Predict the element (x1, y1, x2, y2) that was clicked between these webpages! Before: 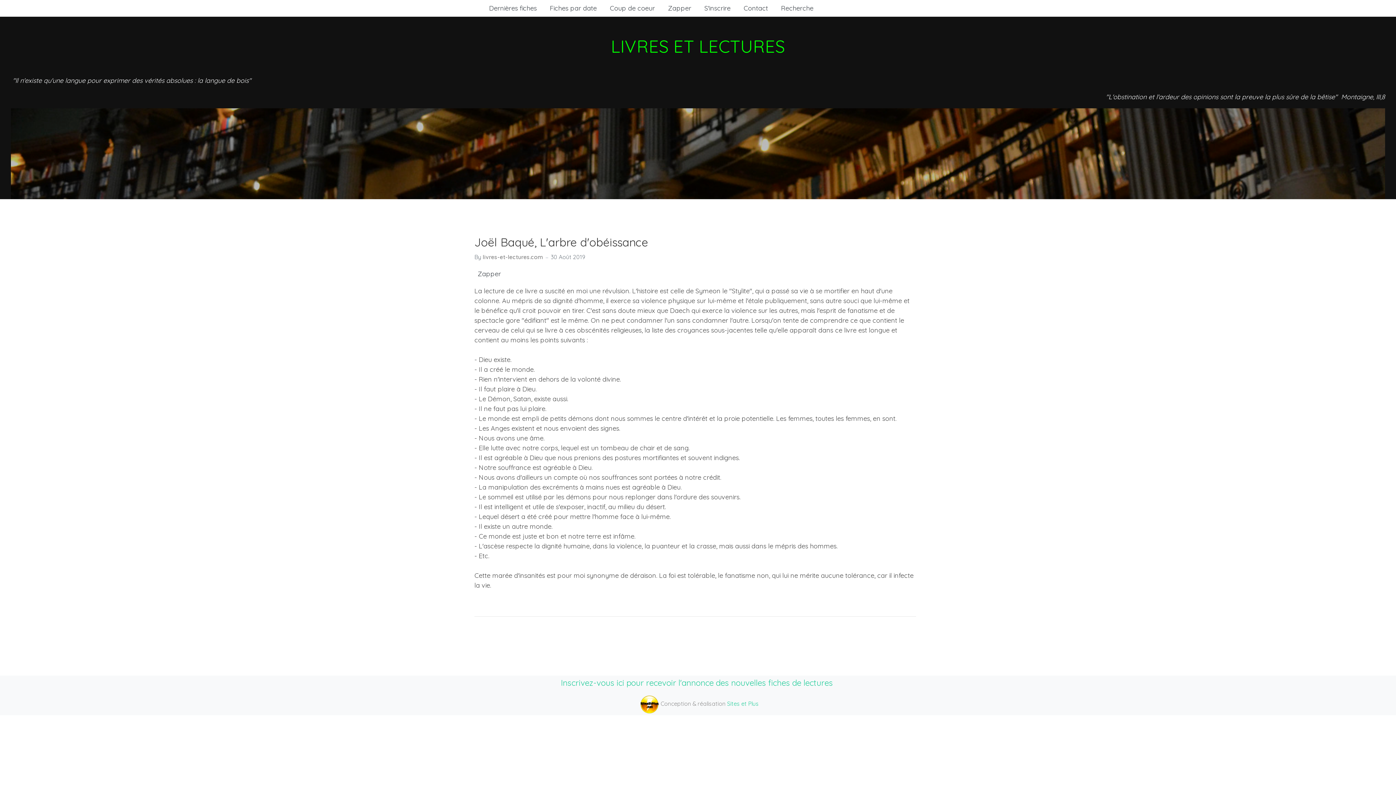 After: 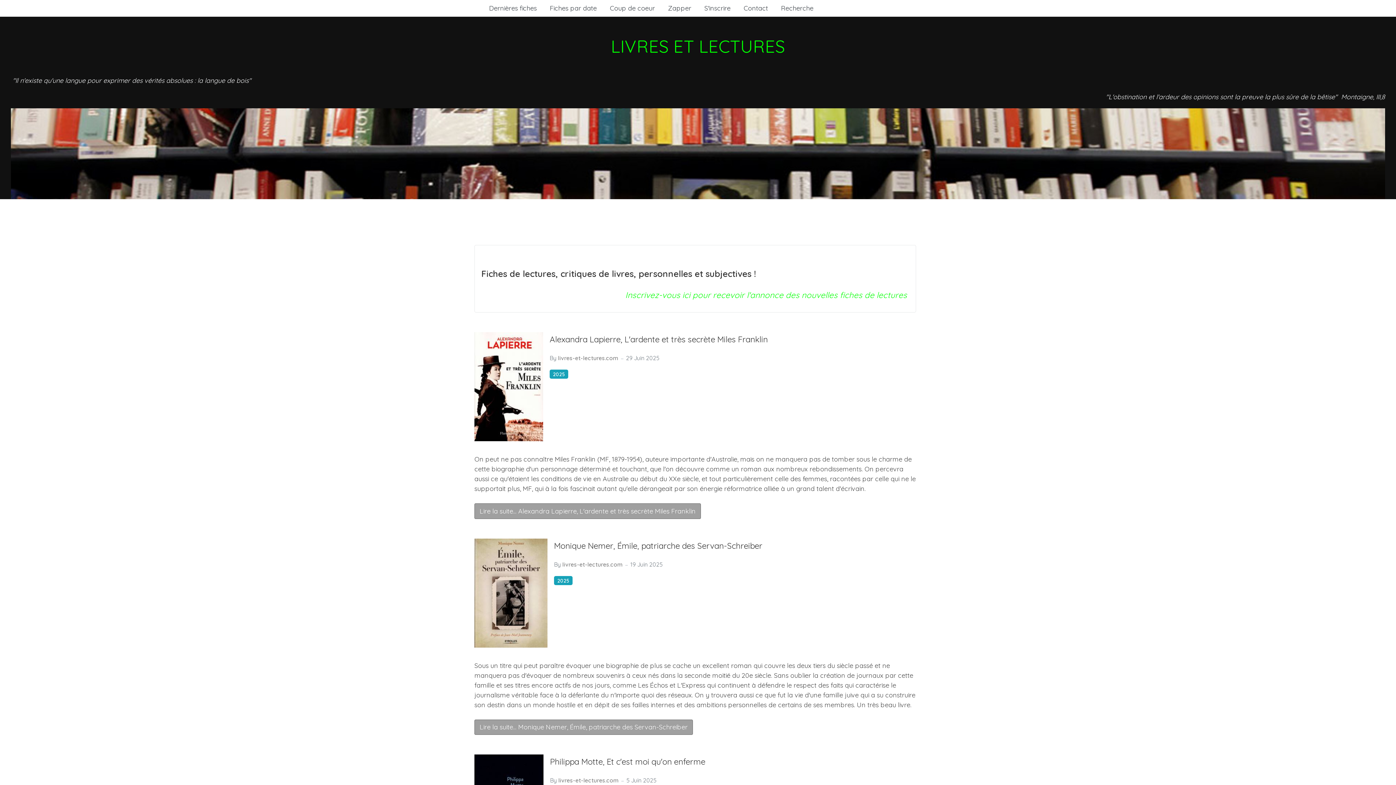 Action: bbox: (482, 0, 543, 16) label: Dernières fiches